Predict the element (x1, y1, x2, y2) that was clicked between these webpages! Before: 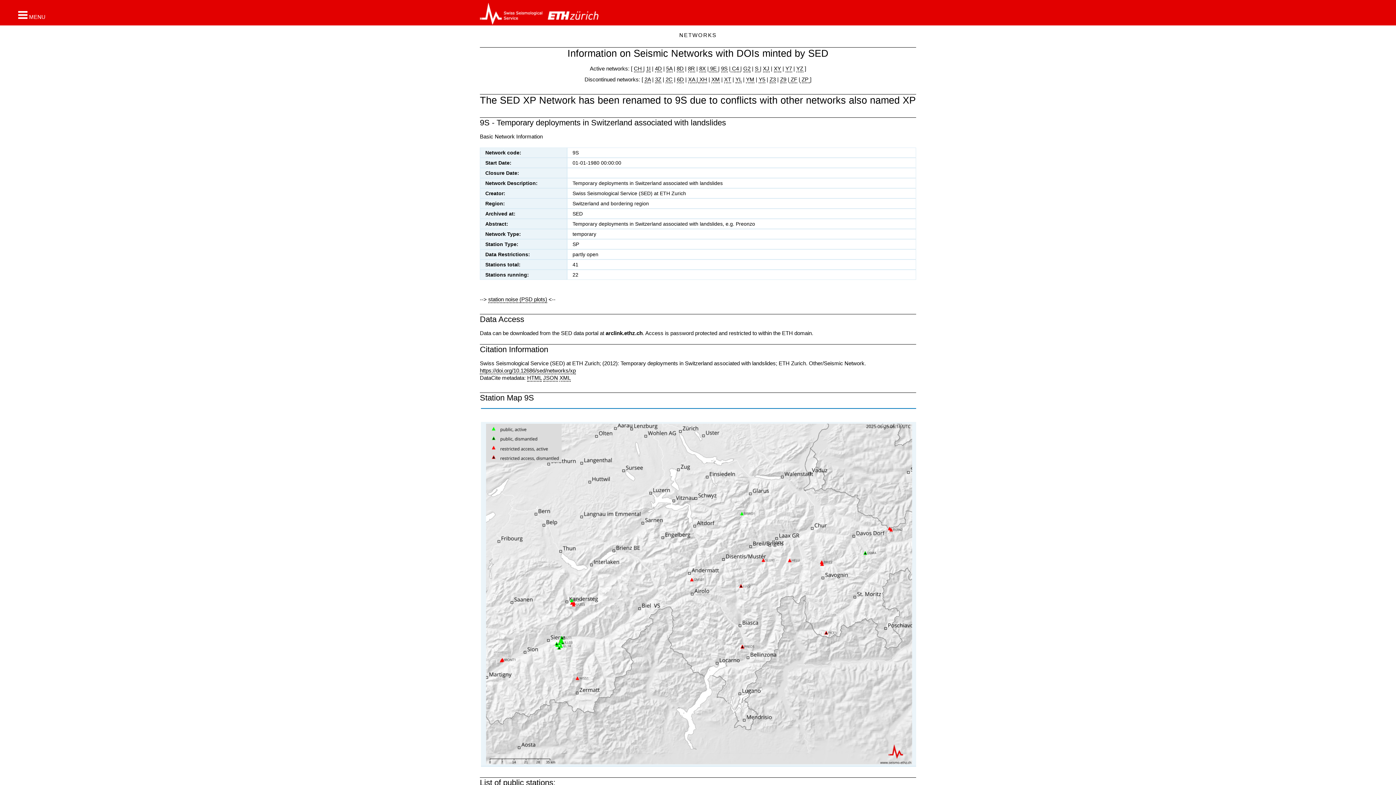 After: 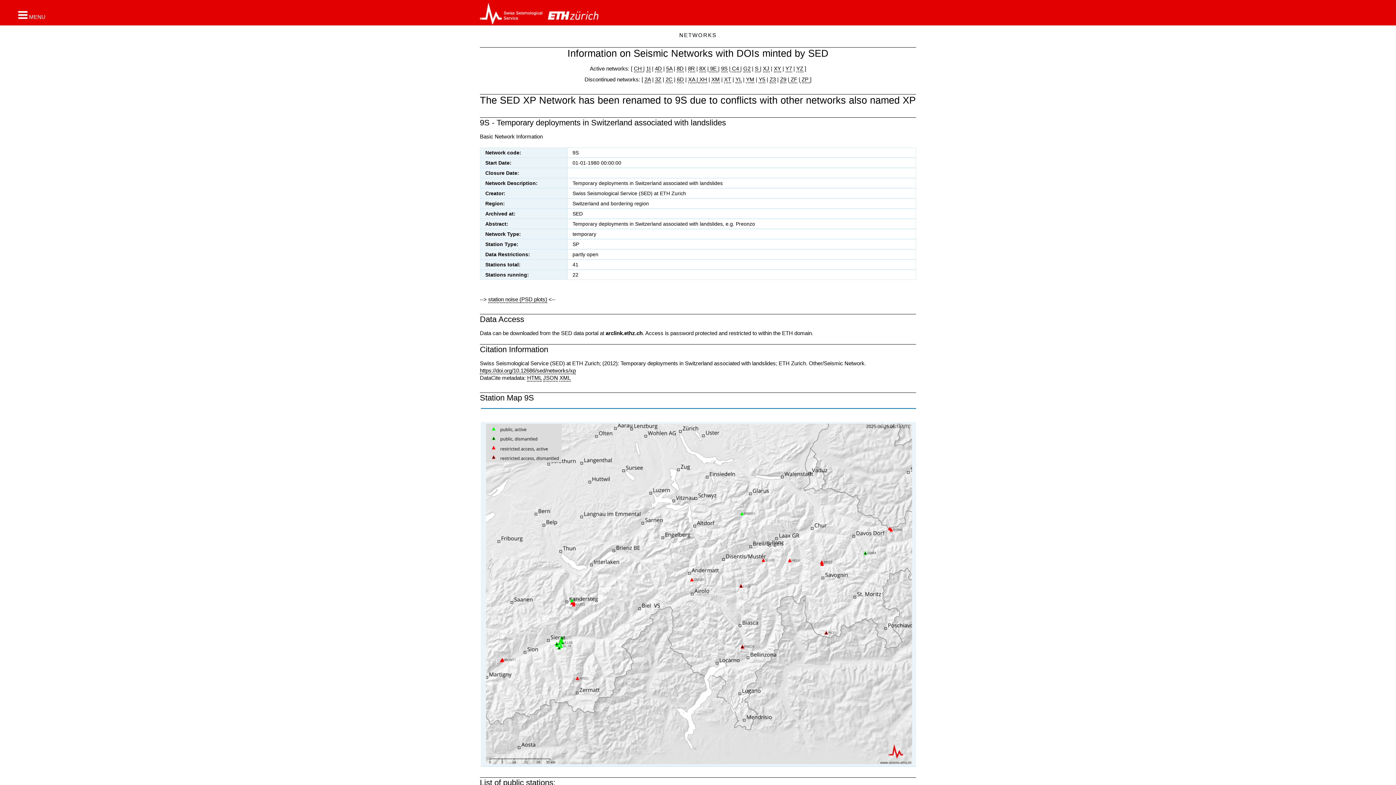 Action: bbox: (486, 424, 912, 764)